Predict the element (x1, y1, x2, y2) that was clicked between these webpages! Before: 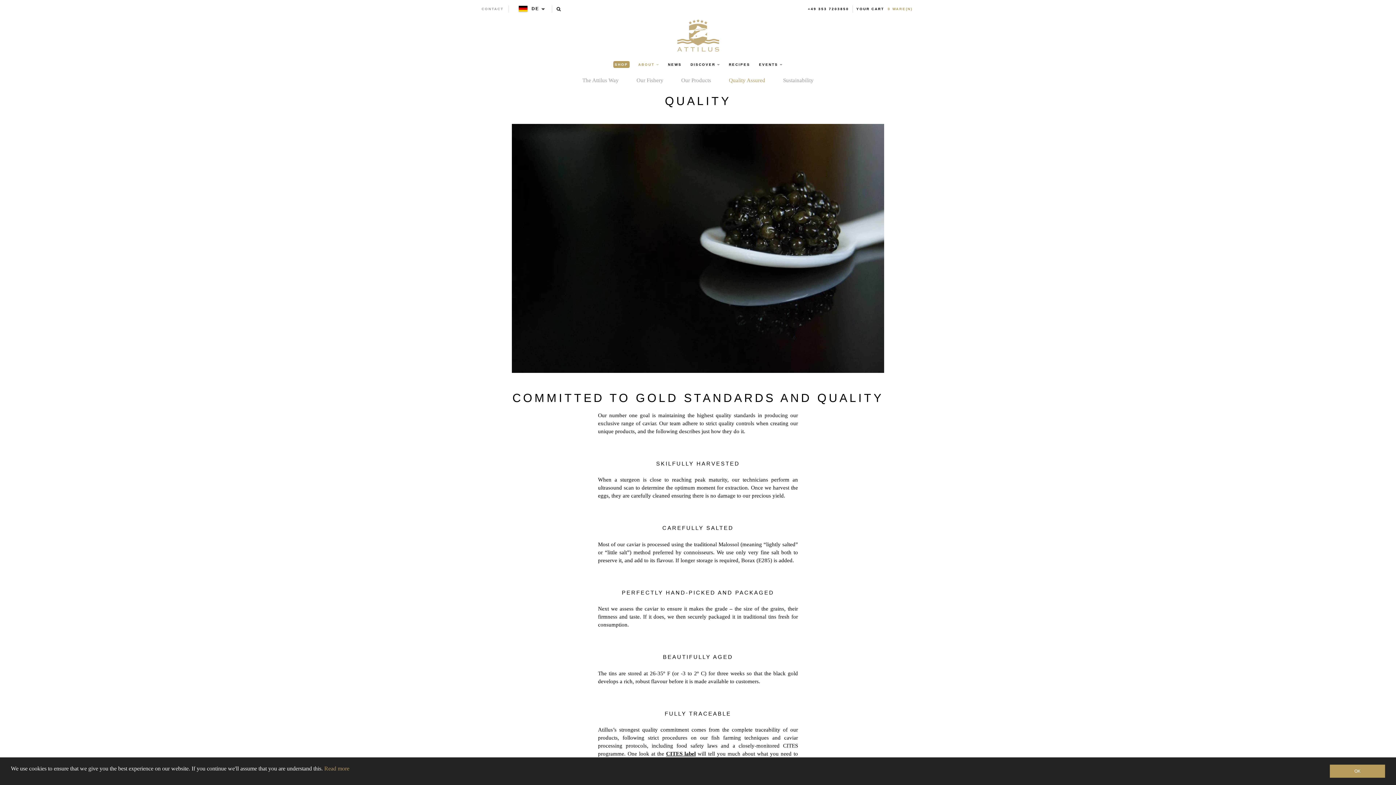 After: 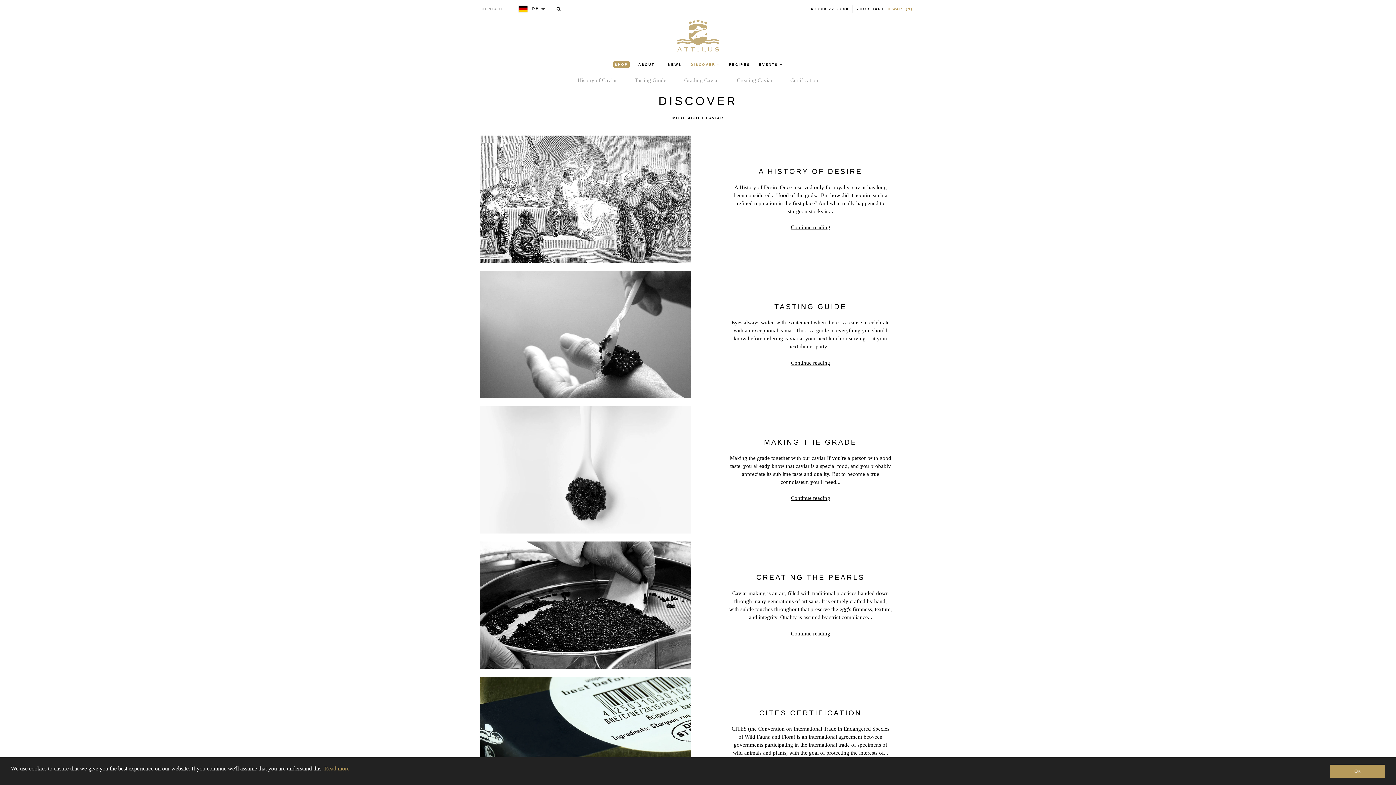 Action: label: DISCOVER  bbox: (687, 56, 723, 72)